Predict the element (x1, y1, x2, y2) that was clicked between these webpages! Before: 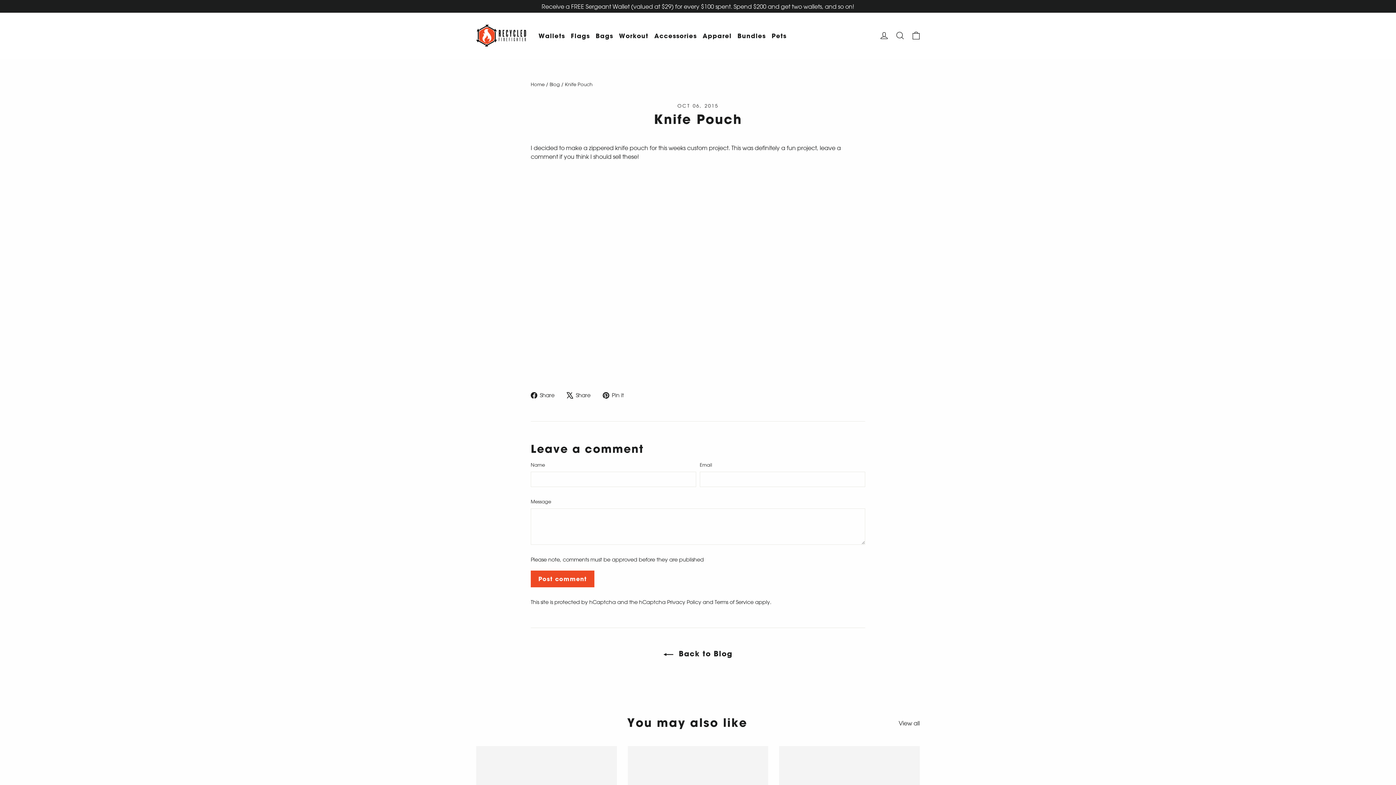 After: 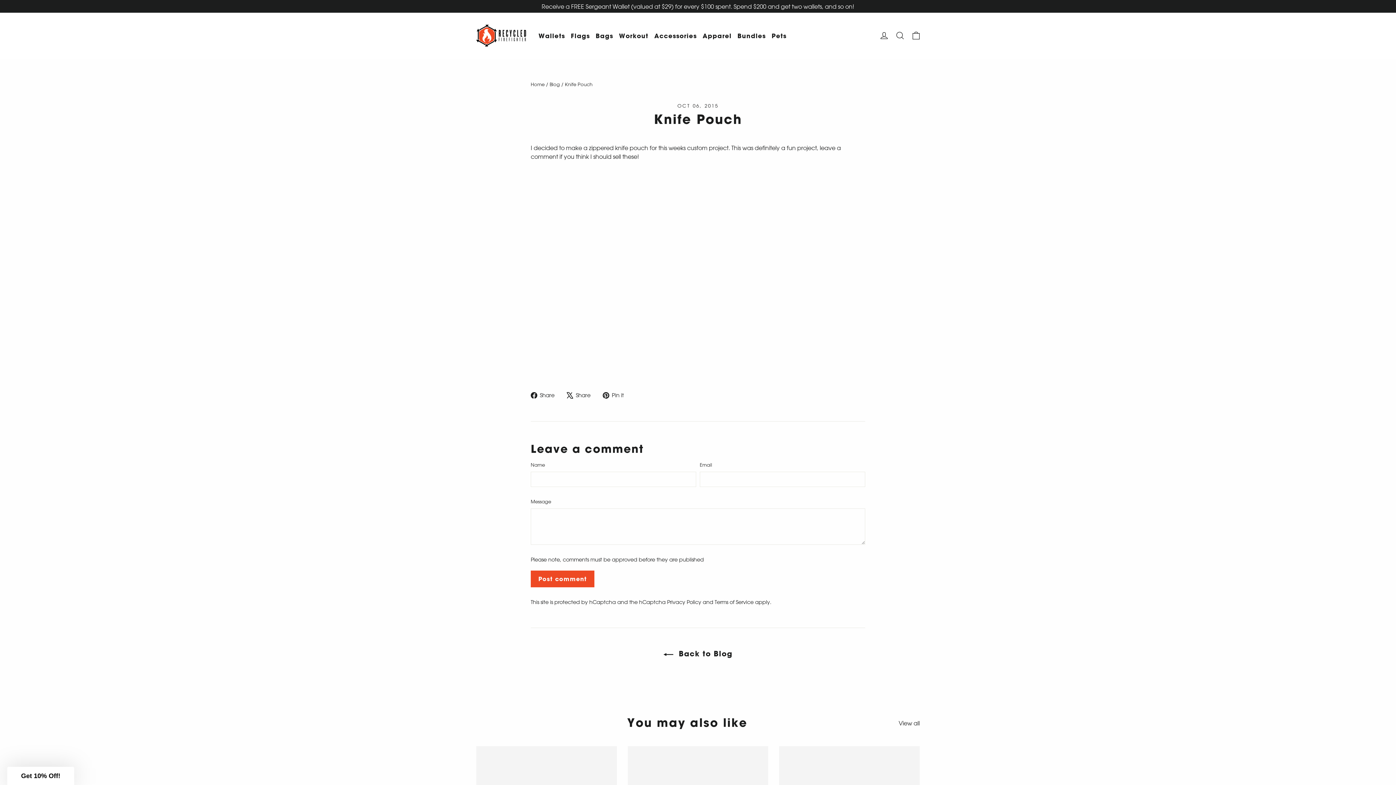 Action: label:  Share
Tweet on X bbox: (566, 391, 596, 399)